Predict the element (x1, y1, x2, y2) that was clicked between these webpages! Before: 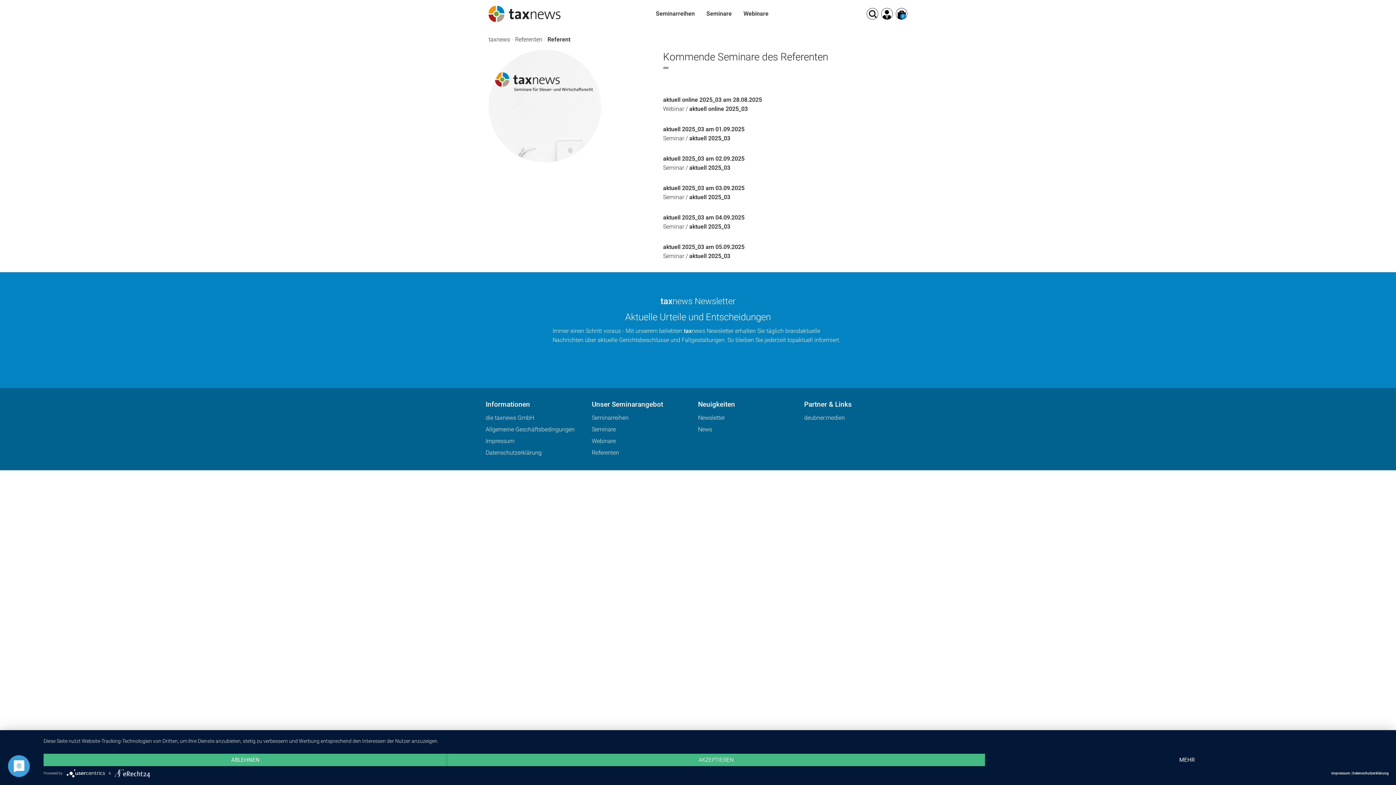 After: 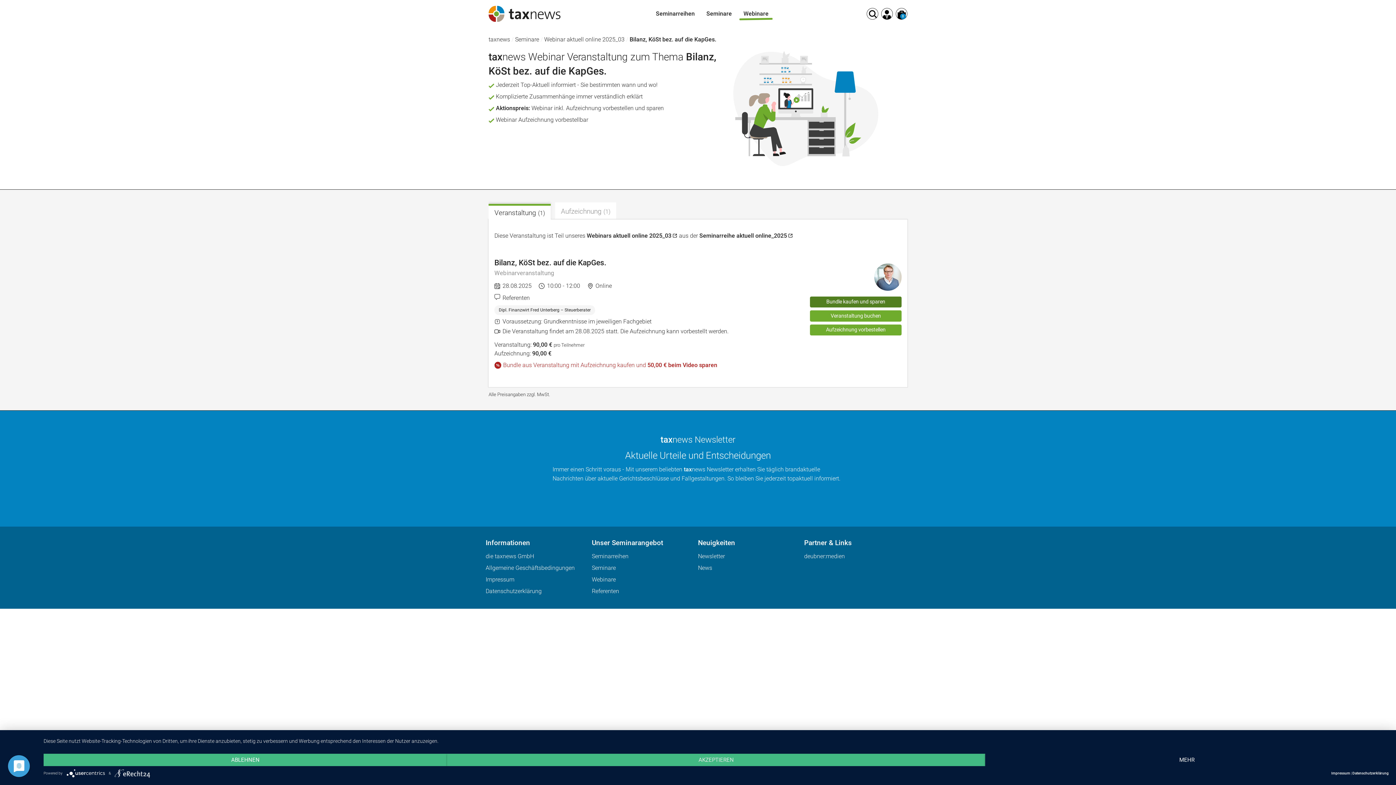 Action: label: aktuell online 2025_03 am 28.08.2025 bbox: (663, 96, 762, 103)